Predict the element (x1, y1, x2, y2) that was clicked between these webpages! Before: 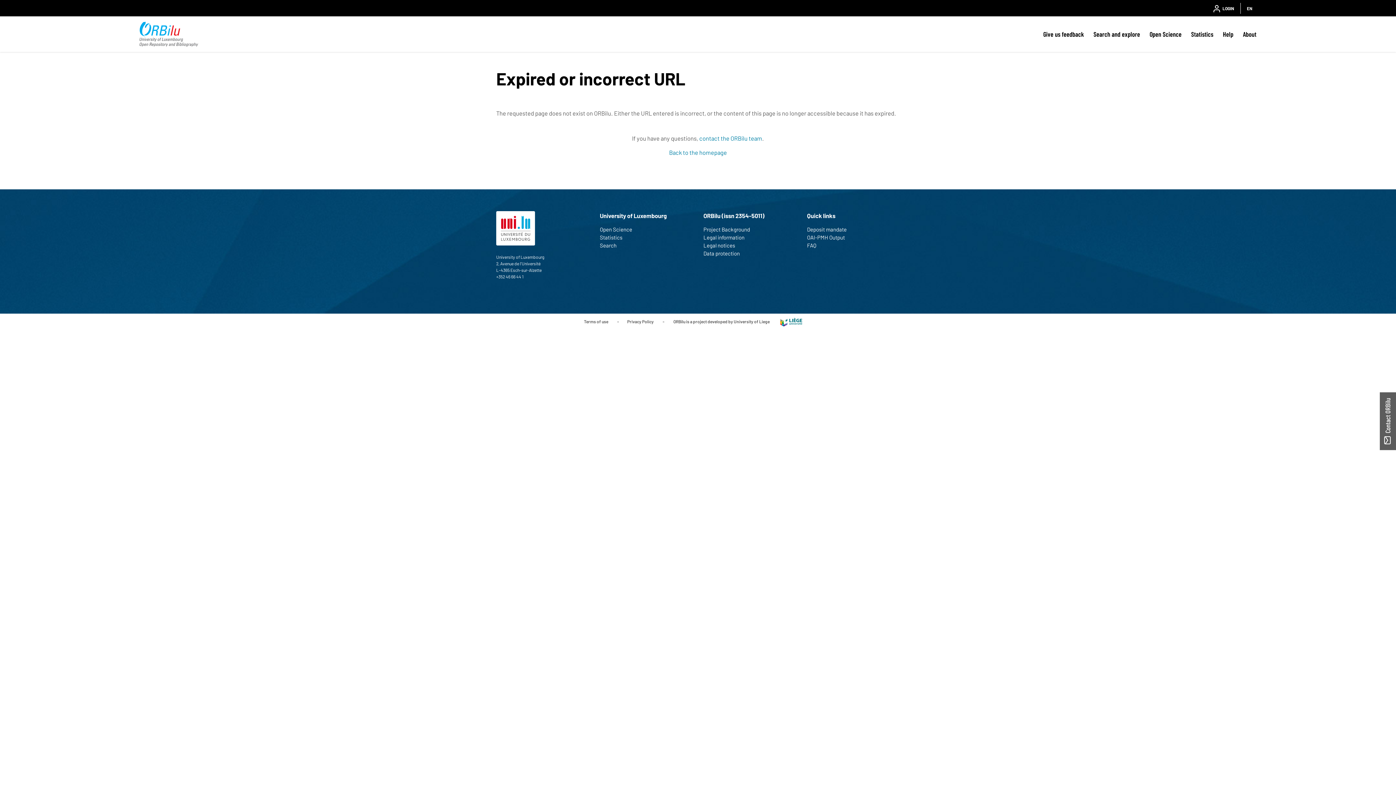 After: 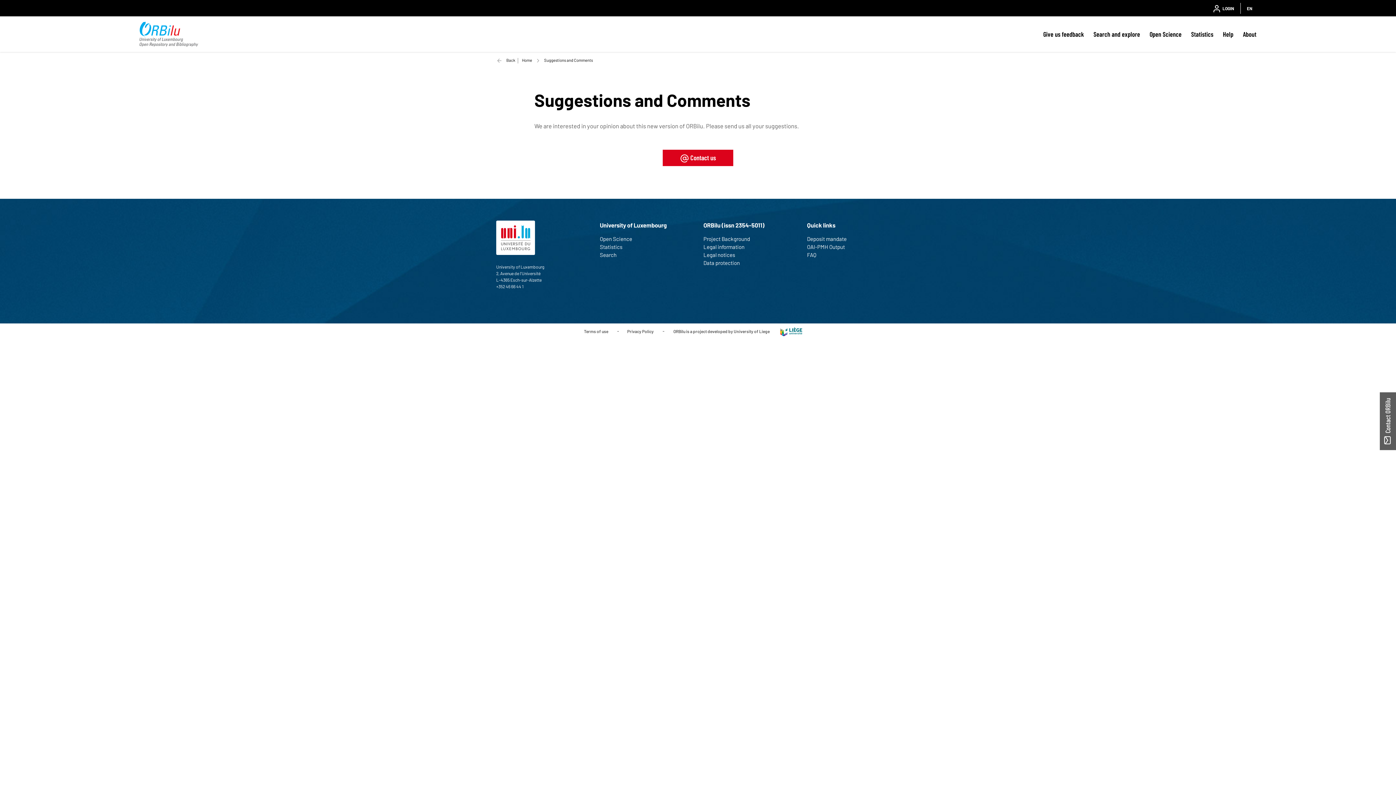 Action: bbox: (1043, 27, 1084, 40) label: Give us feedback